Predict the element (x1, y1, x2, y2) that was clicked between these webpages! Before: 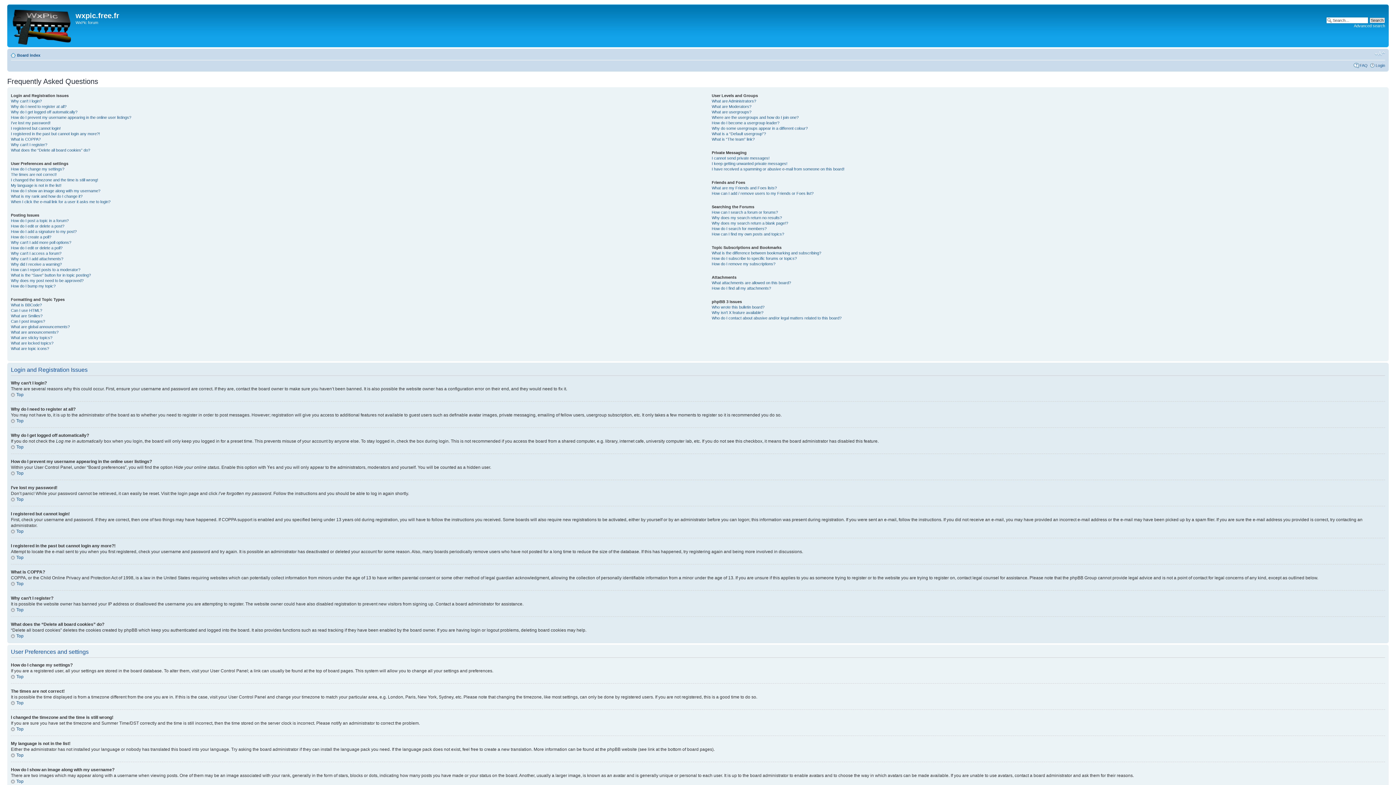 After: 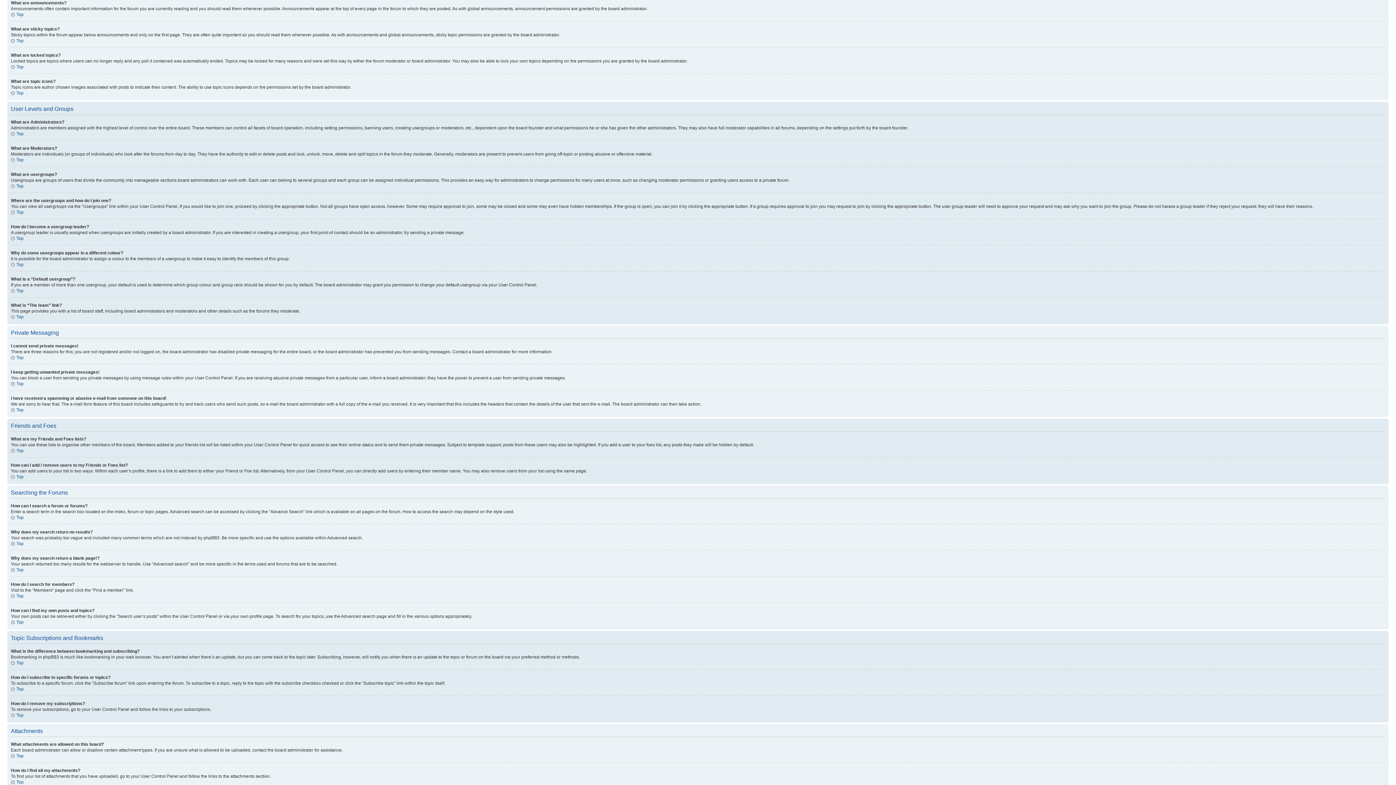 Action: label: What are announcements? bbox: (10, 330, 58, 334)